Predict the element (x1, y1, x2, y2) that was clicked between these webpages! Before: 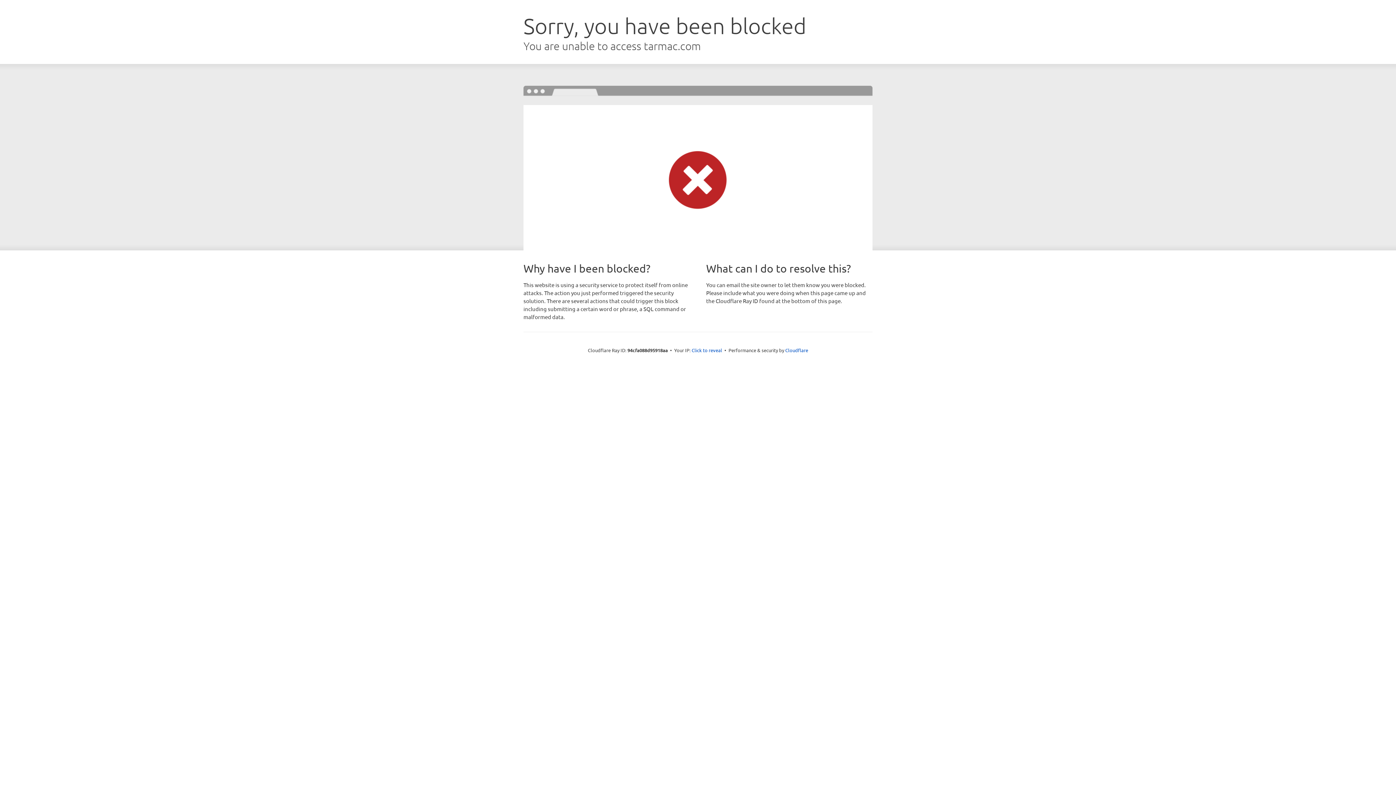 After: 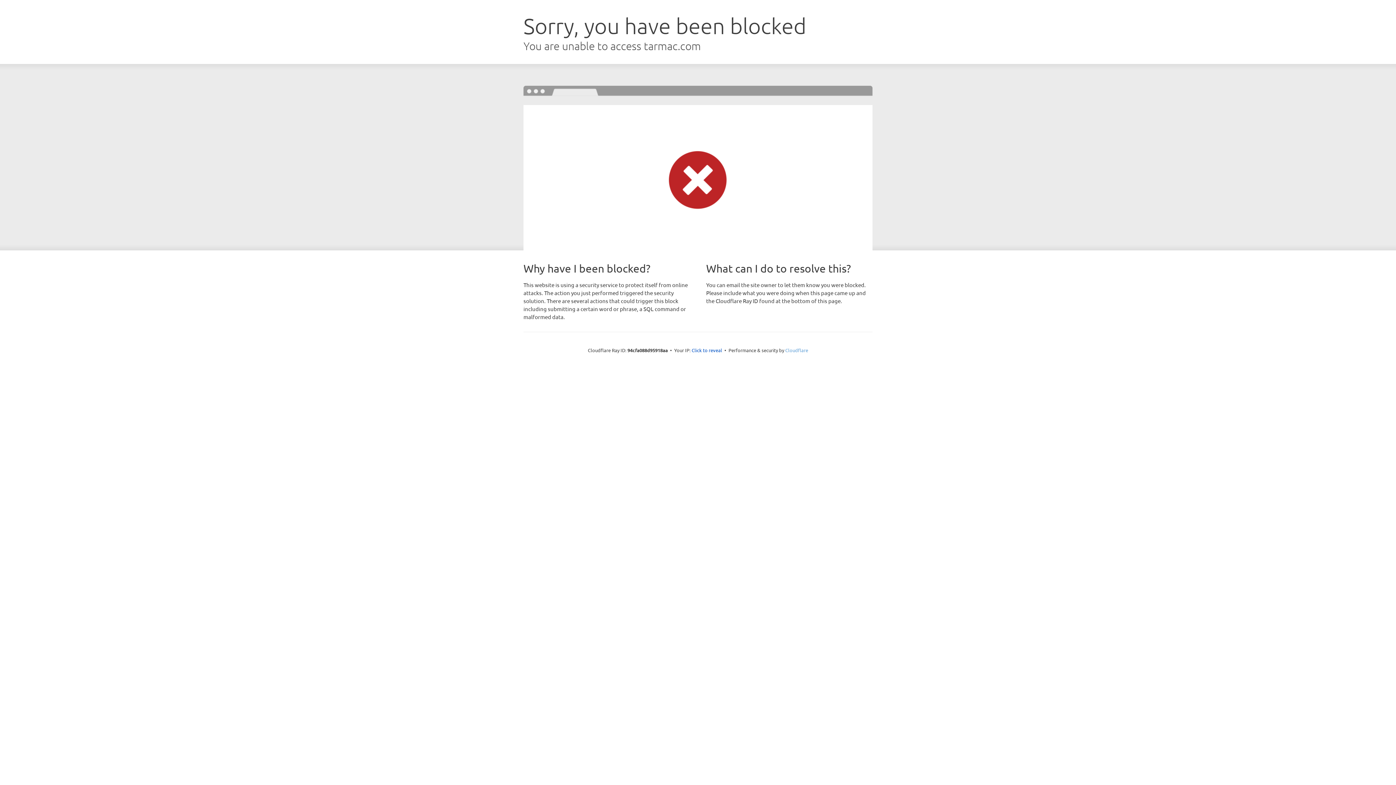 Action: bbox: (785, 347, 808, 353) label: Cloudflare